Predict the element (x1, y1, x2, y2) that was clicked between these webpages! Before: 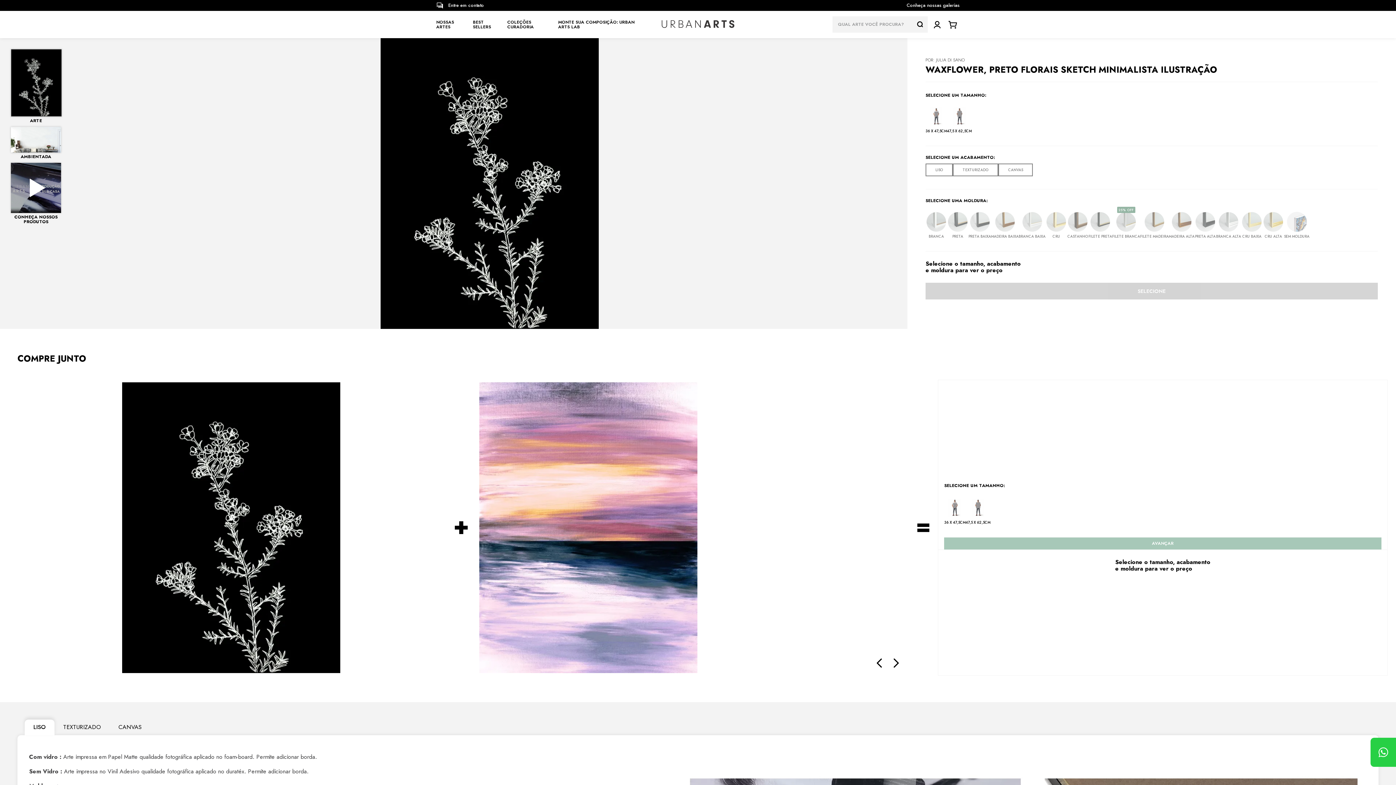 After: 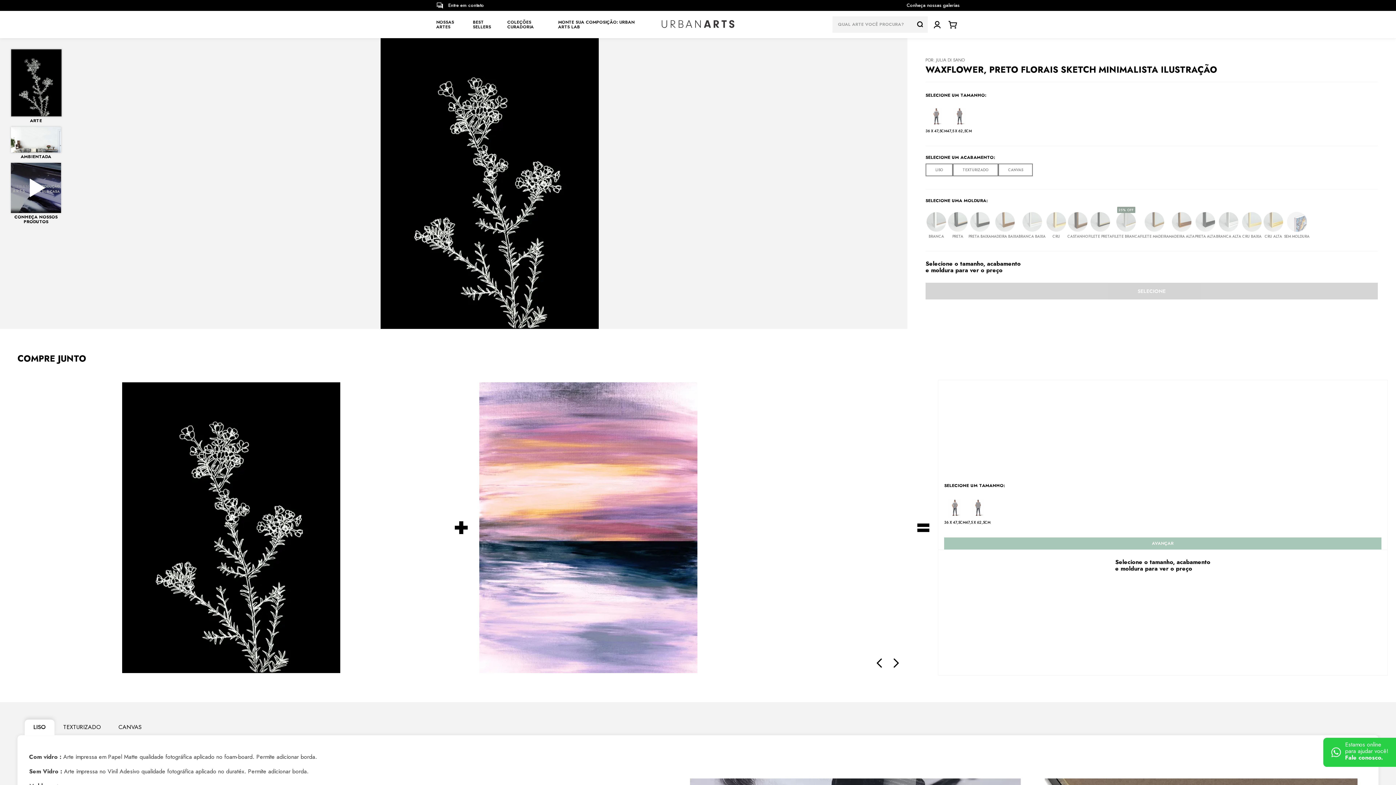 Action: bbox: (1370, 738, 1396, 767) label: Estamos online
para ajudar você!
Fale conosco.